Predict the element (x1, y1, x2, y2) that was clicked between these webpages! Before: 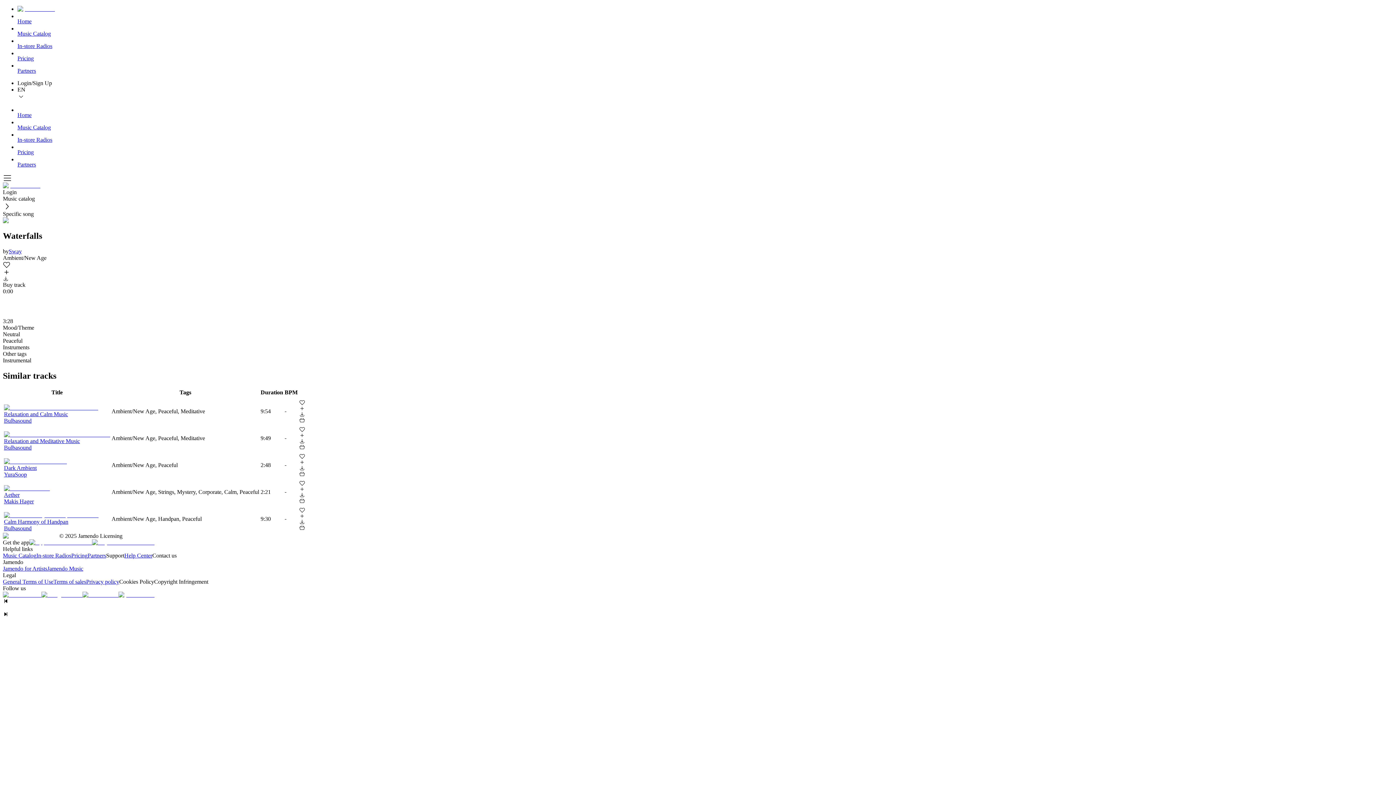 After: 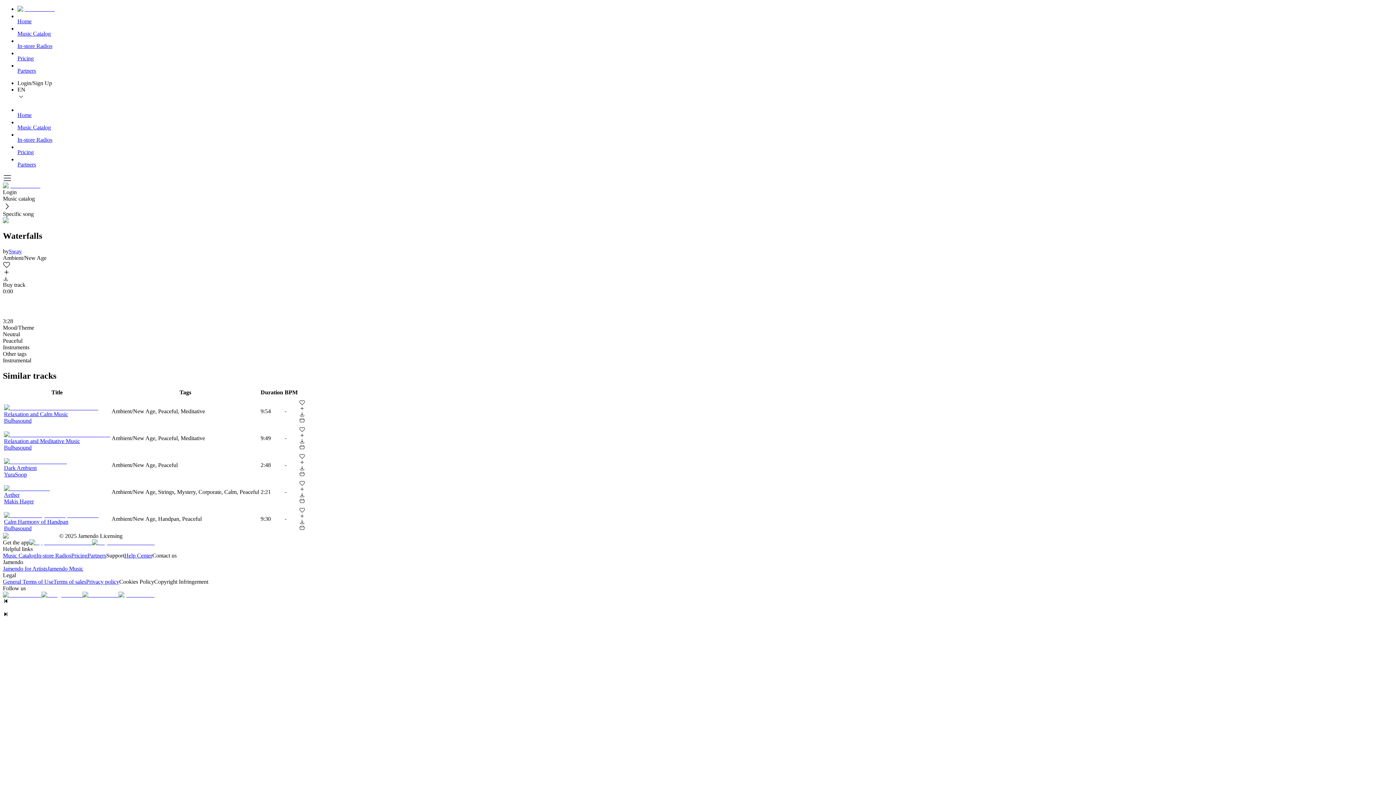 Action: bbox: (81, 591, 118, 598) label:  